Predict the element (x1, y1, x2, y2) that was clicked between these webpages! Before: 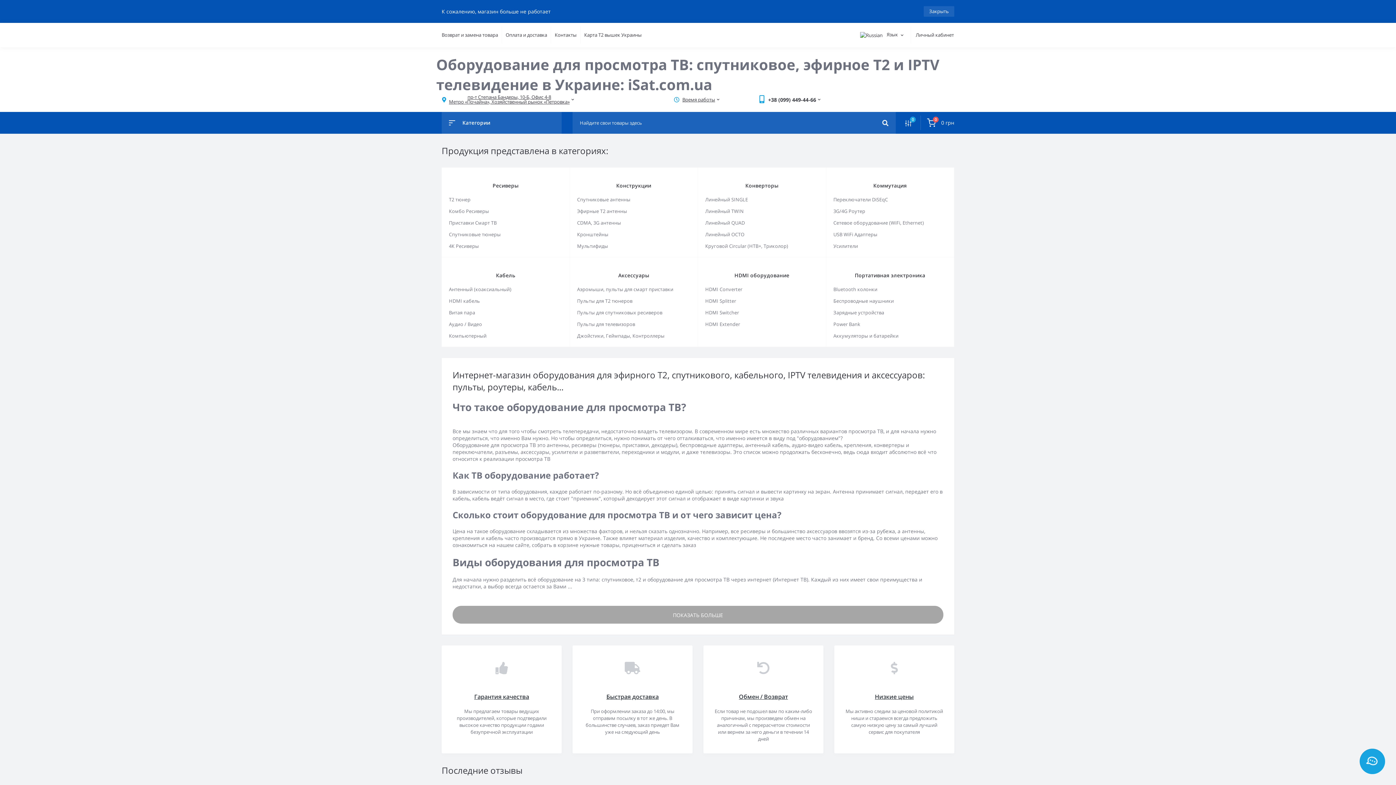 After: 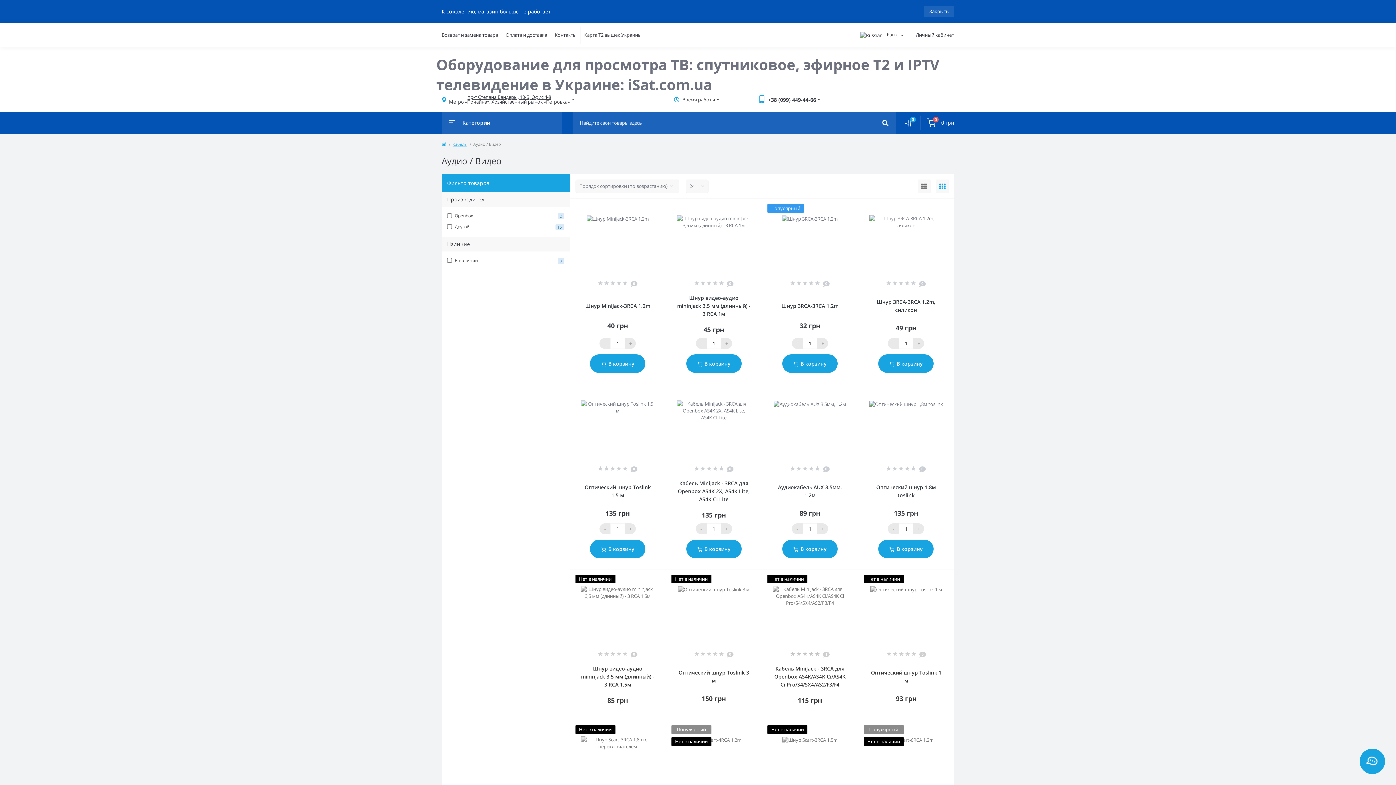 Action: bbox: (449, 321, 482, 327) label: Аудио / Видео